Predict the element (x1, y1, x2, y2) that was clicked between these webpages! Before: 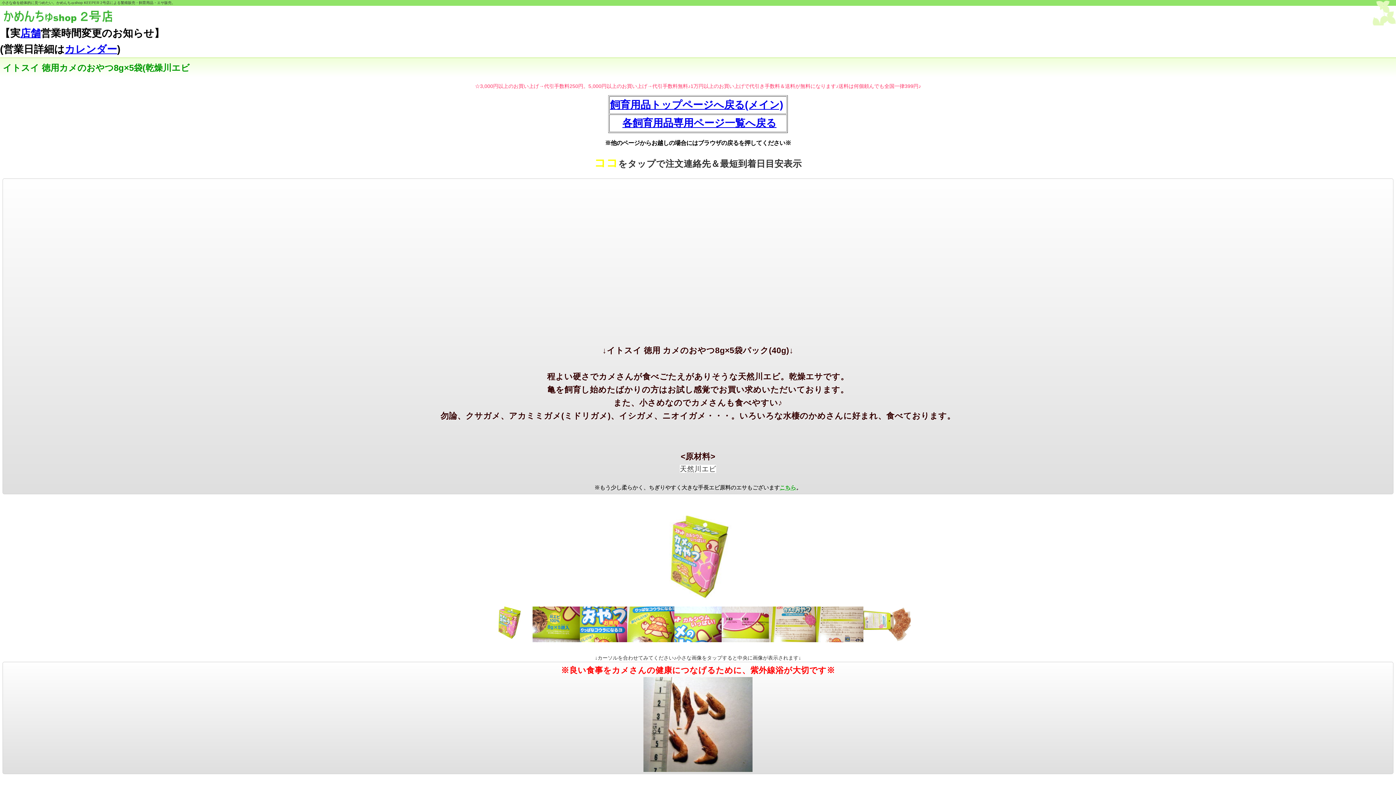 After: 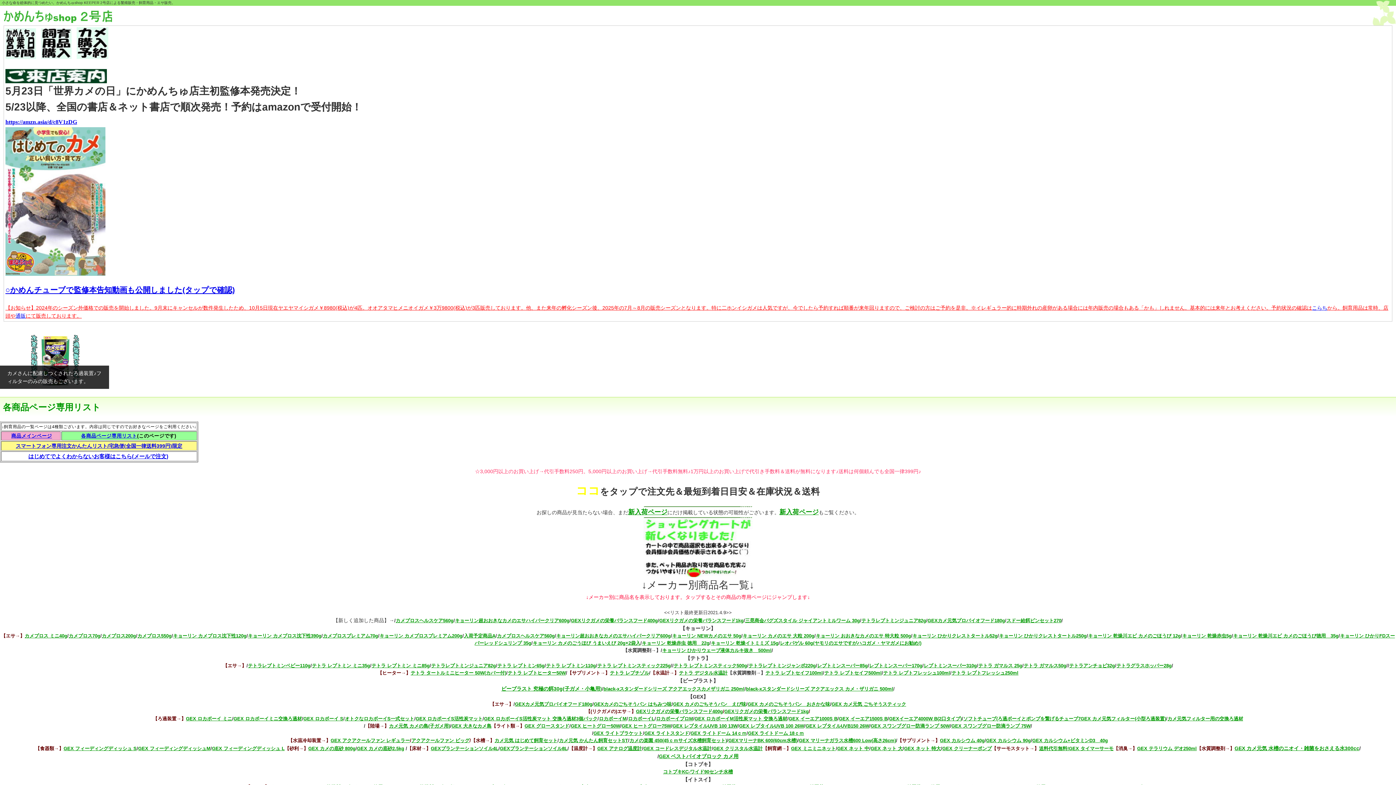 Action: label: 各飼育用品専用ページ一覧へ戻る bbox: (622, 117, 776, 128)